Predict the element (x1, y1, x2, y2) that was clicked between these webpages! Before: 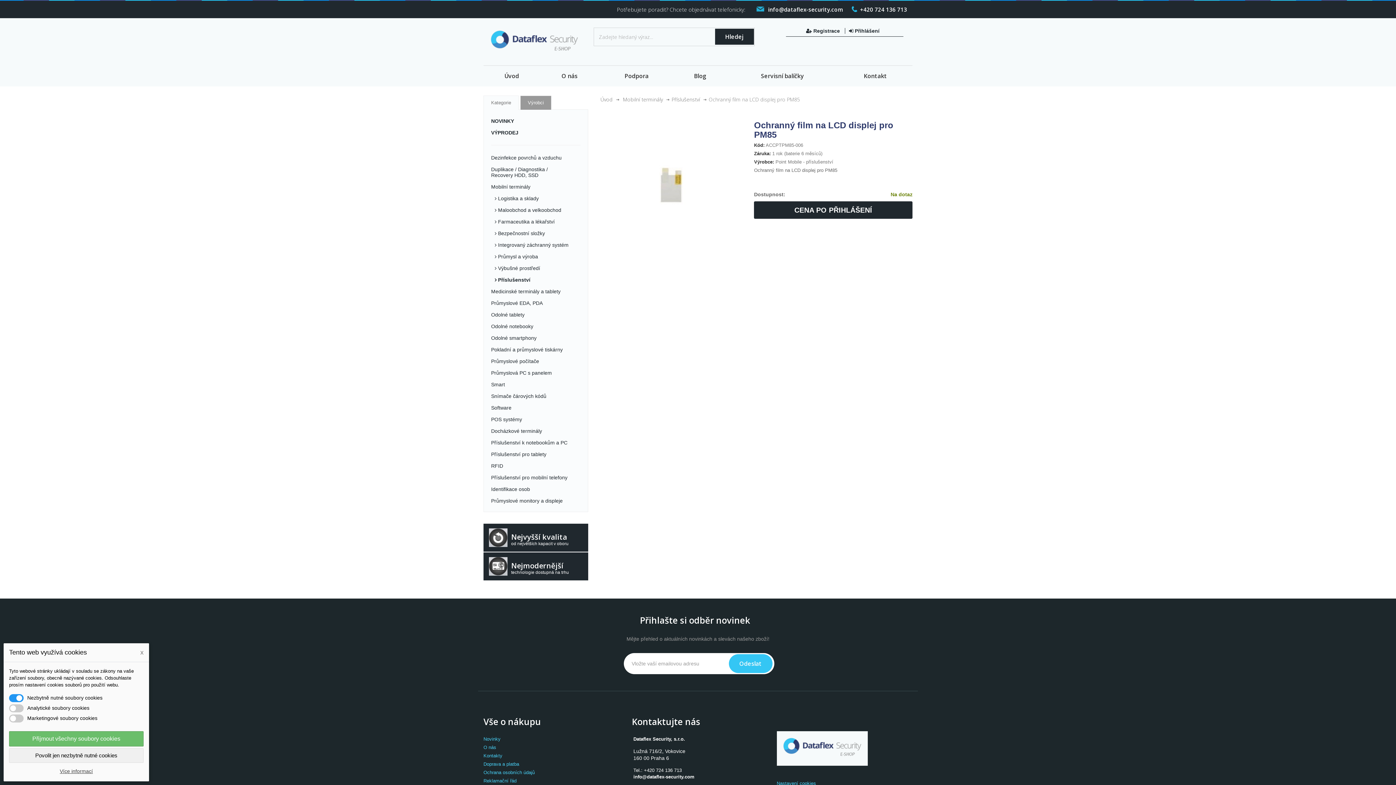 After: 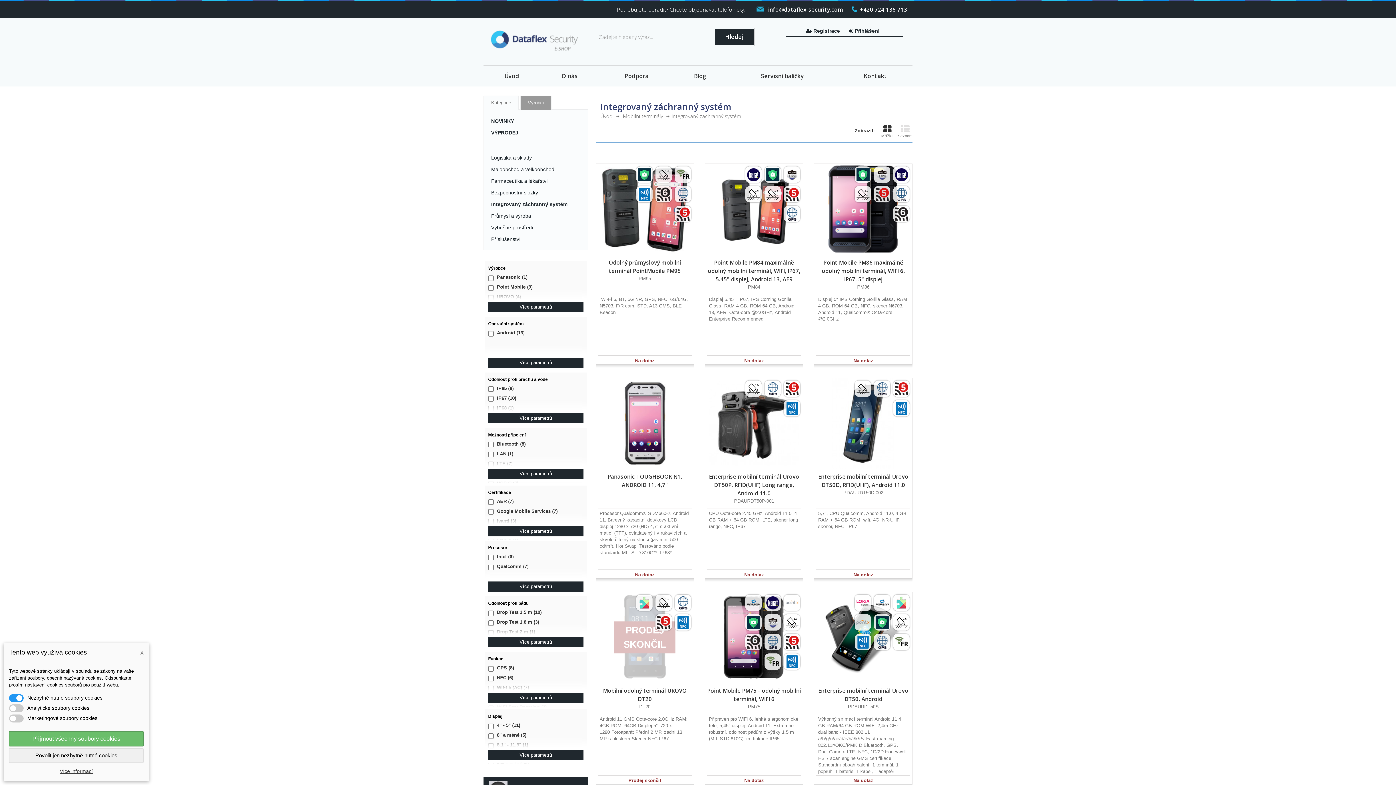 Action: label:  Integrovaný záchranný systém bbox: (494, 239, 569, 250)